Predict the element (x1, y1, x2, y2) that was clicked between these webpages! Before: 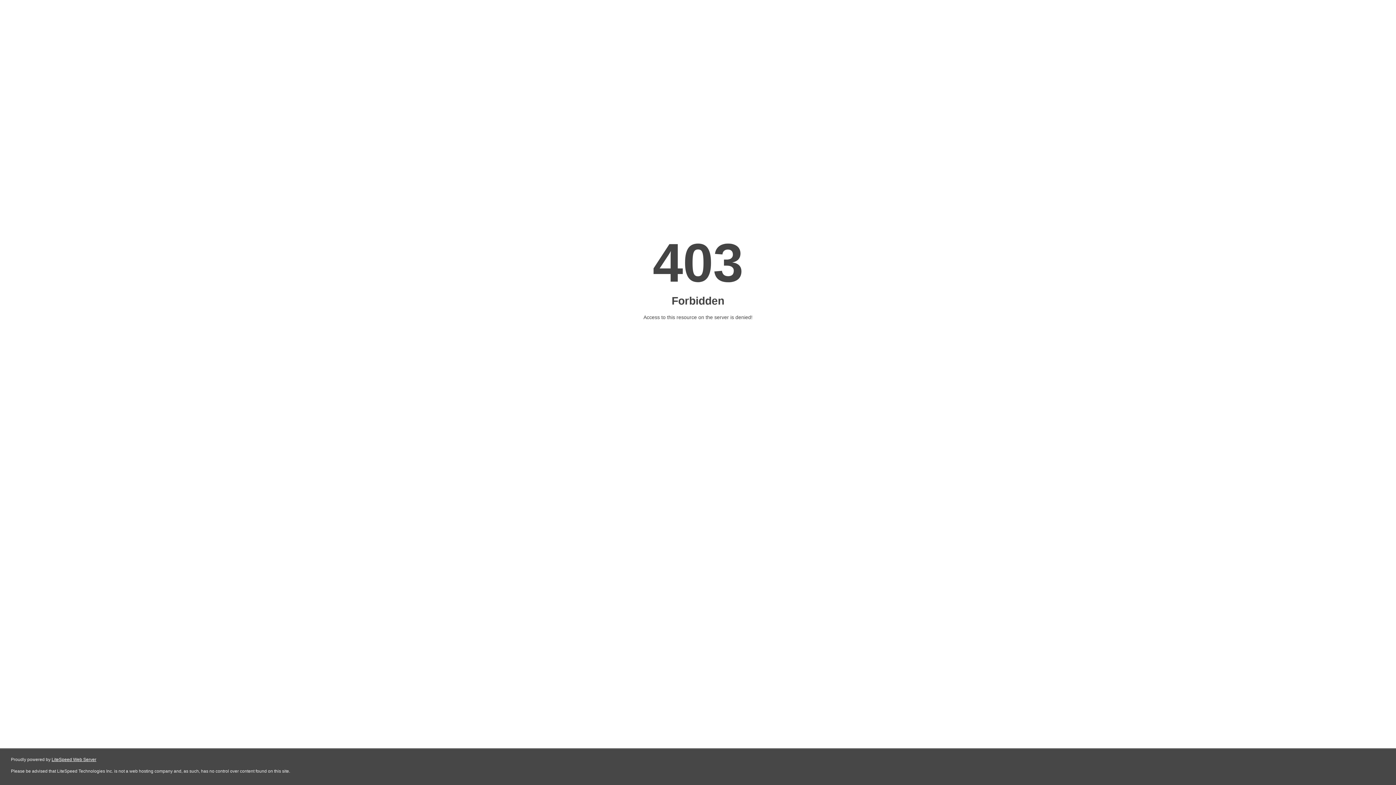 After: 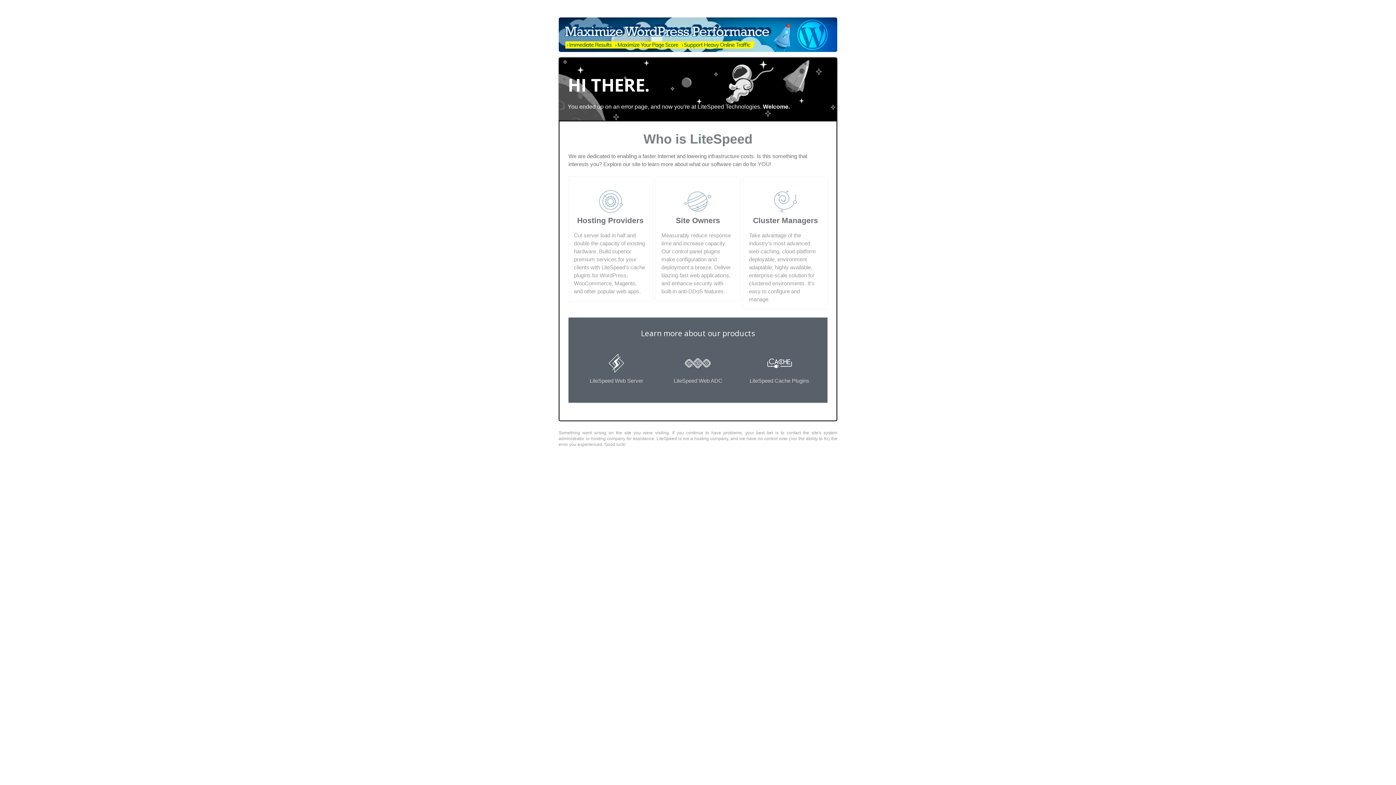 Action: label: LiteSpeed Web Server bbox: (51, 757, 96, 762)